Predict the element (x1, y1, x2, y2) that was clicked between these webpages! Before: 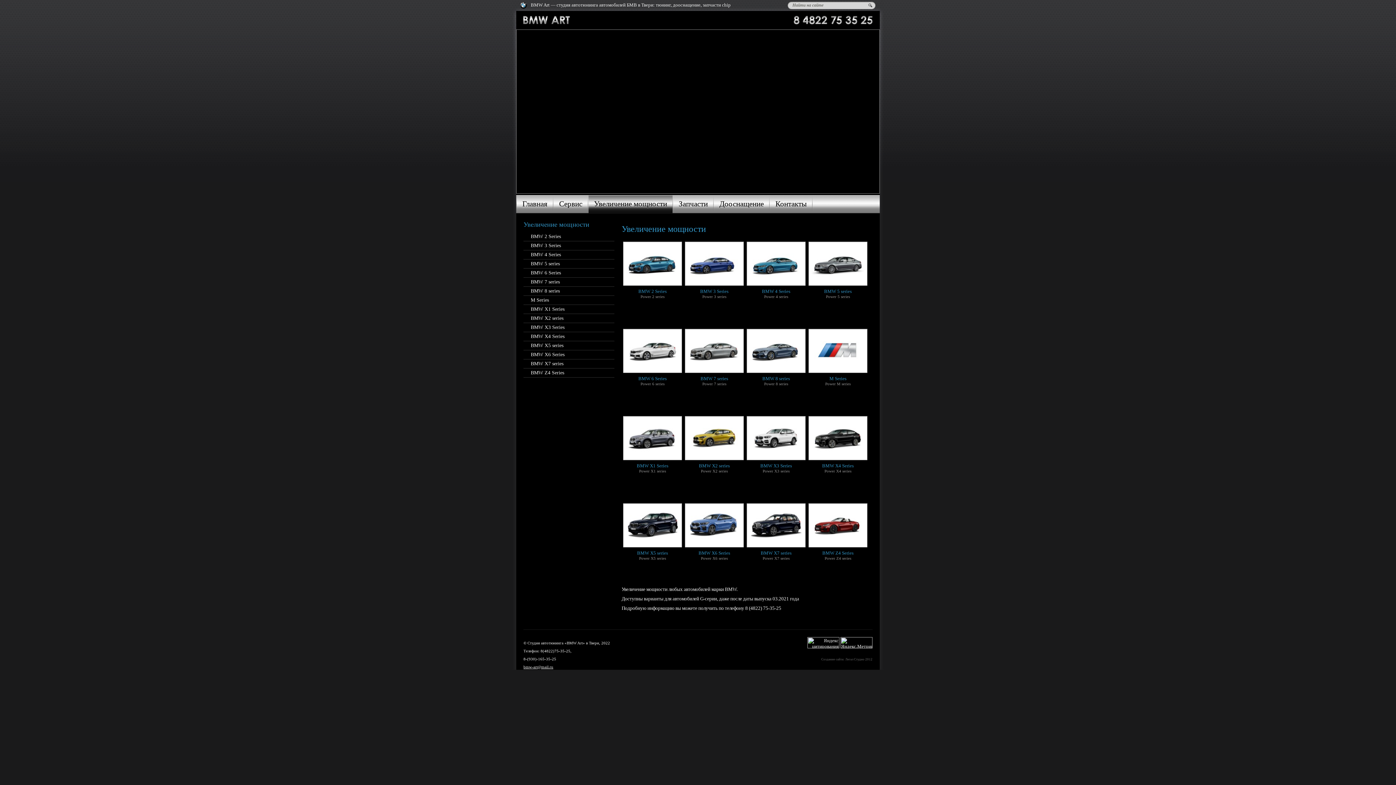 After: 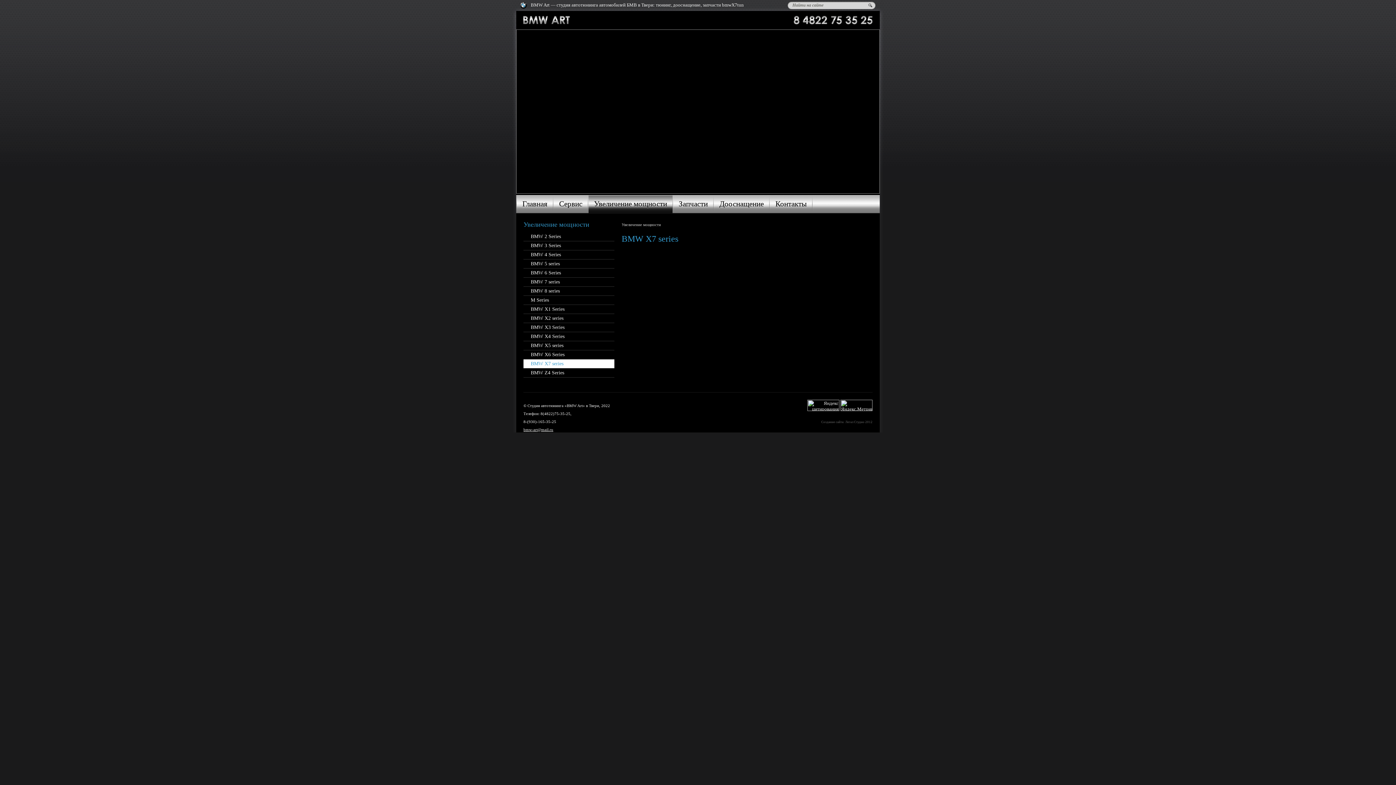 Action: bbox: (523, 359, 614, 368) label: BMW X7 series